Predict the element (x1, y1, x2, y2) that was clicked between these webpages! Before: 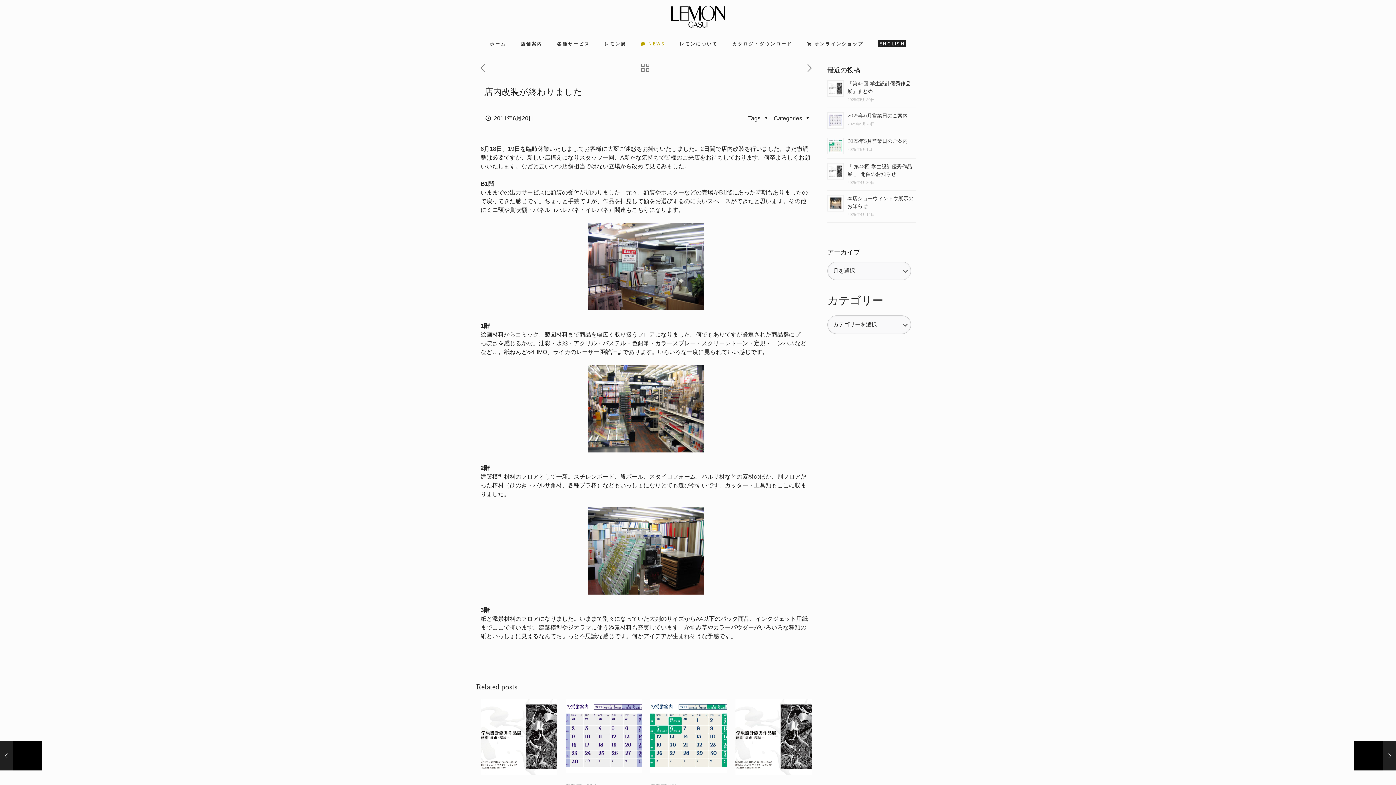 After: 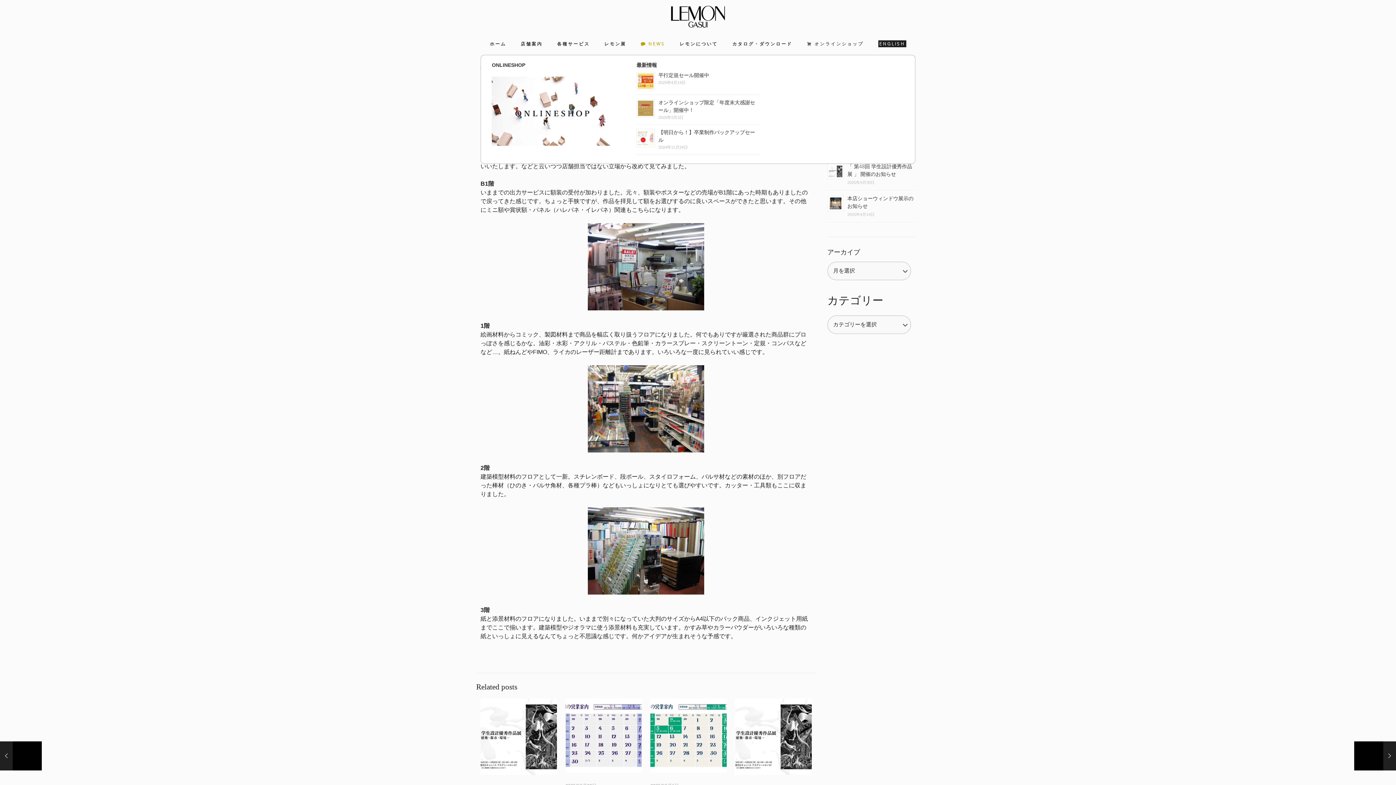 Action: label: オンラインショップ bbox: (799, 33, 863, 54)